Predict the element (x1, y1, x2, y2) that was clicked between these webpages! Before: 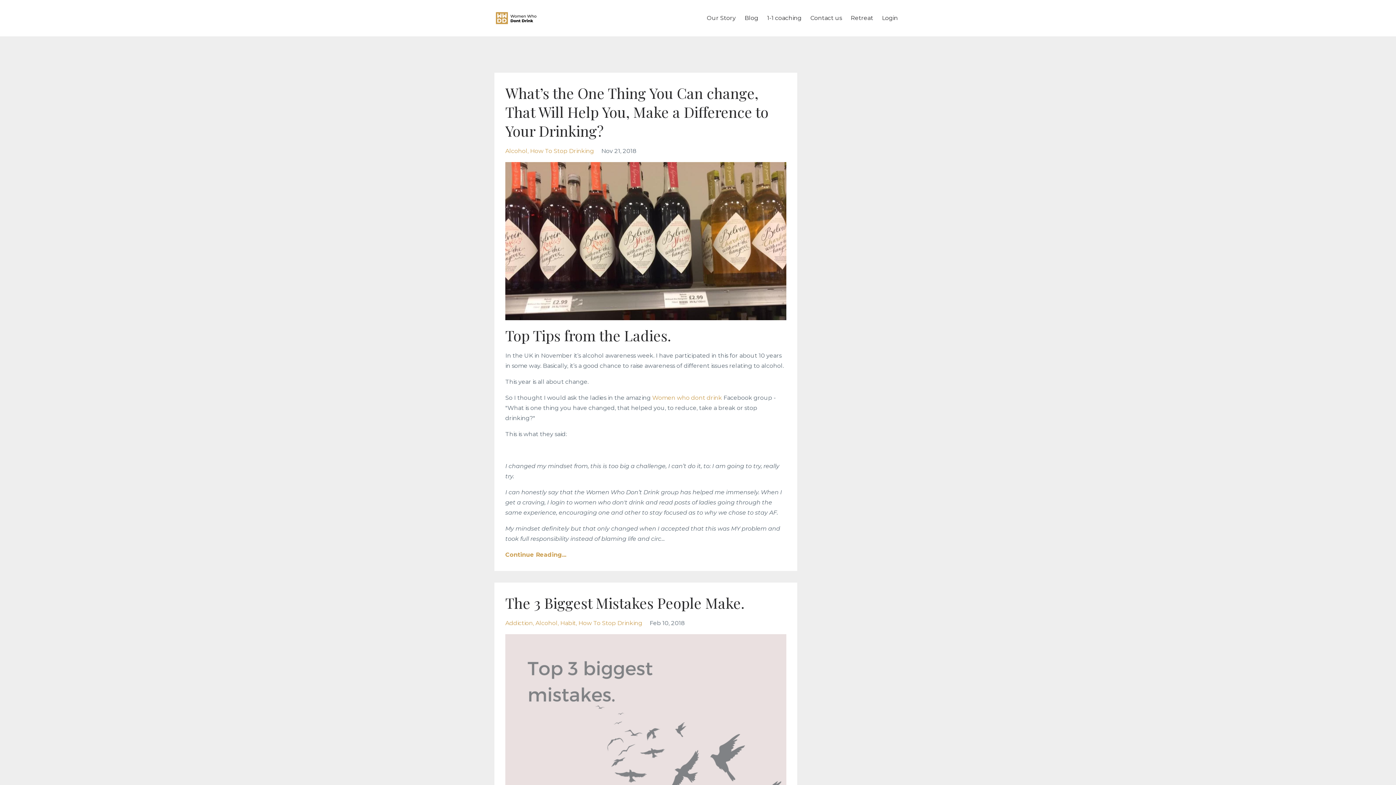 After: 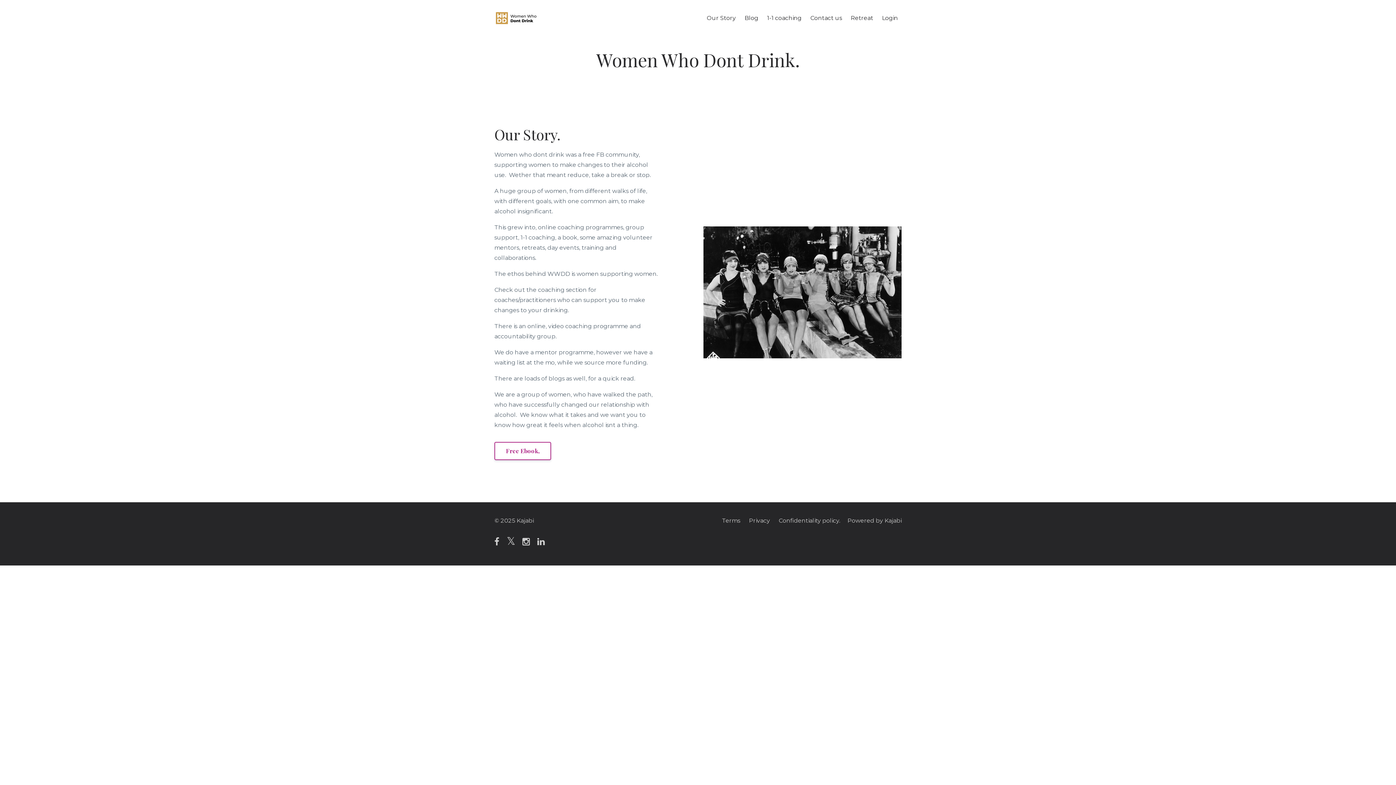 Action: bbox: (706, 10, 736, 25) label: Our Story